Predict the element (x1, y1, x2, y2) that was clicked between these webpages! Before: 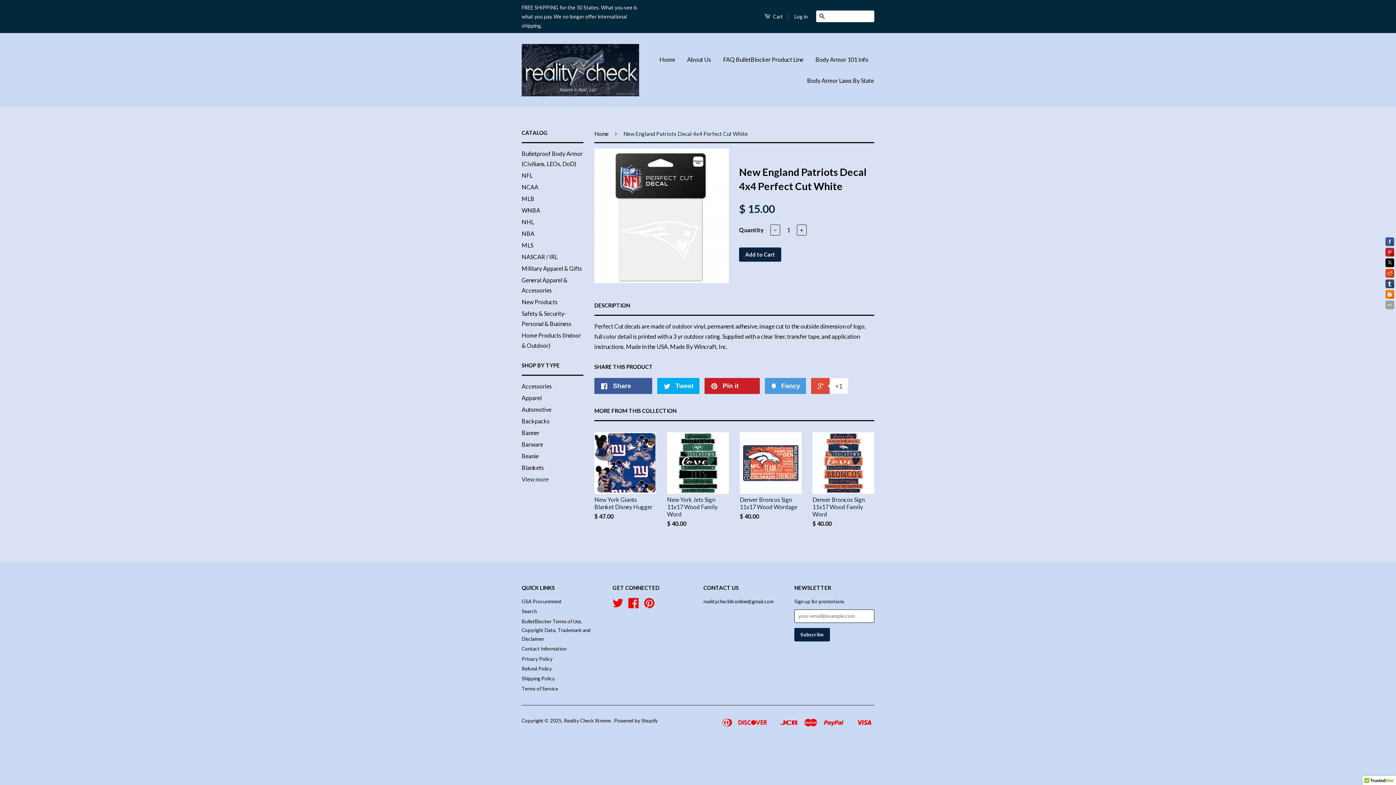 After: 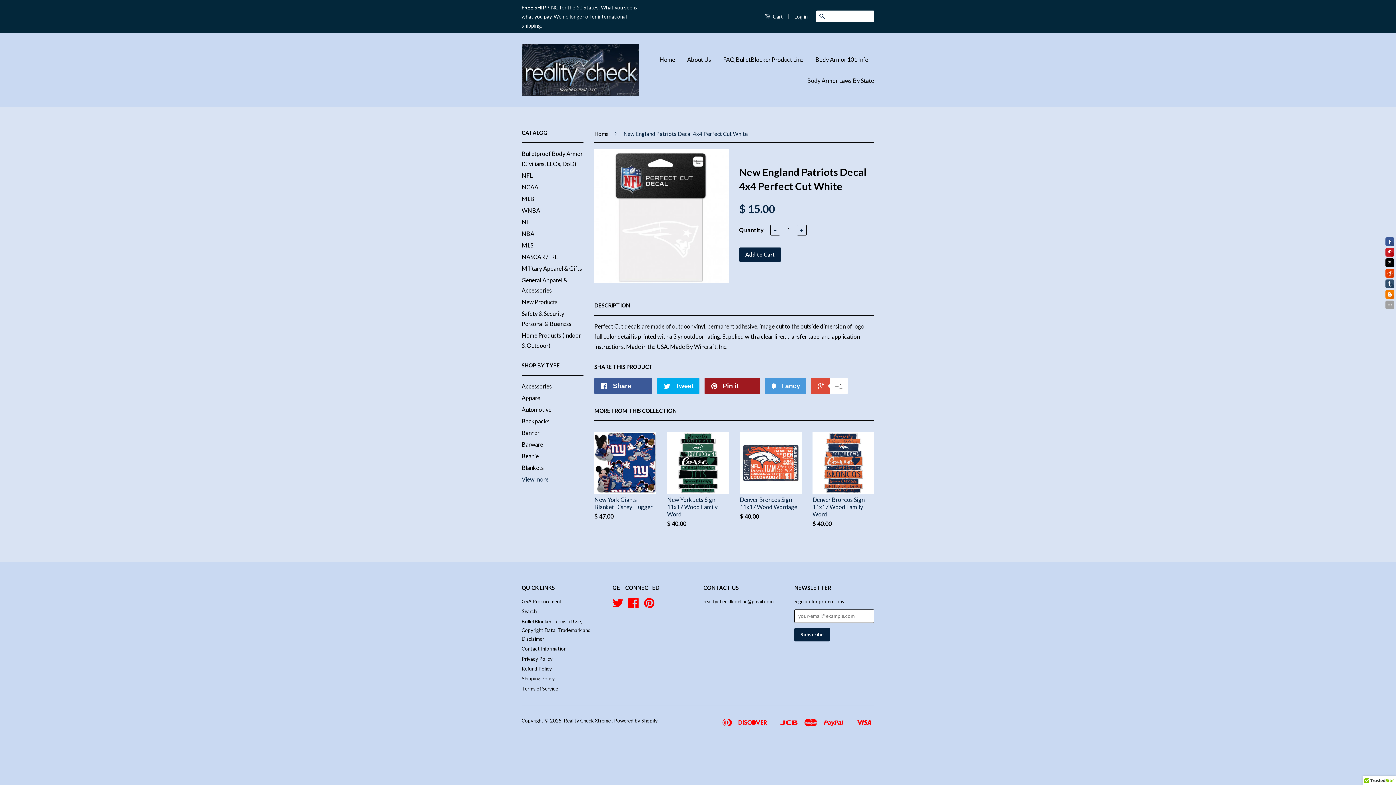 Action: bbox: (704, 378, 760, 394) label:  Pin it 0